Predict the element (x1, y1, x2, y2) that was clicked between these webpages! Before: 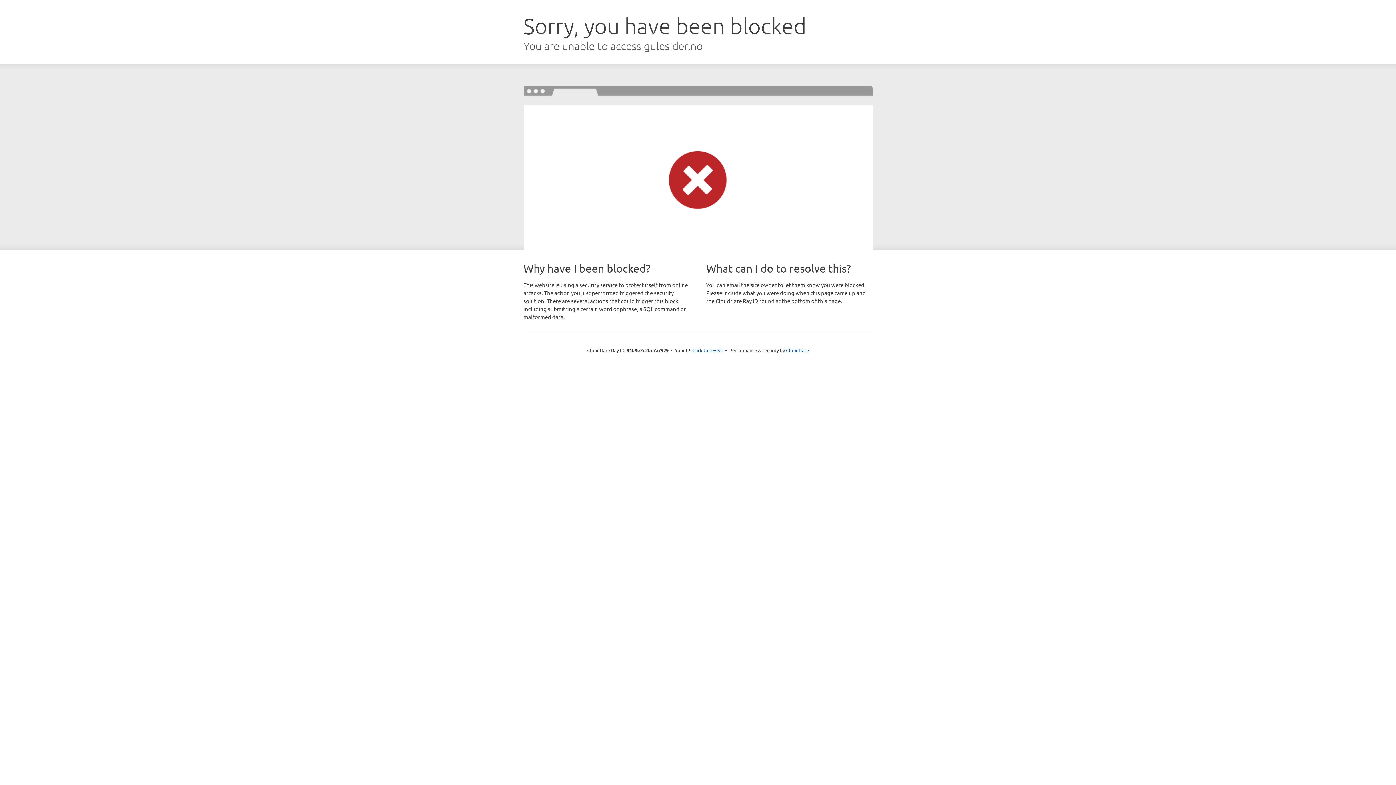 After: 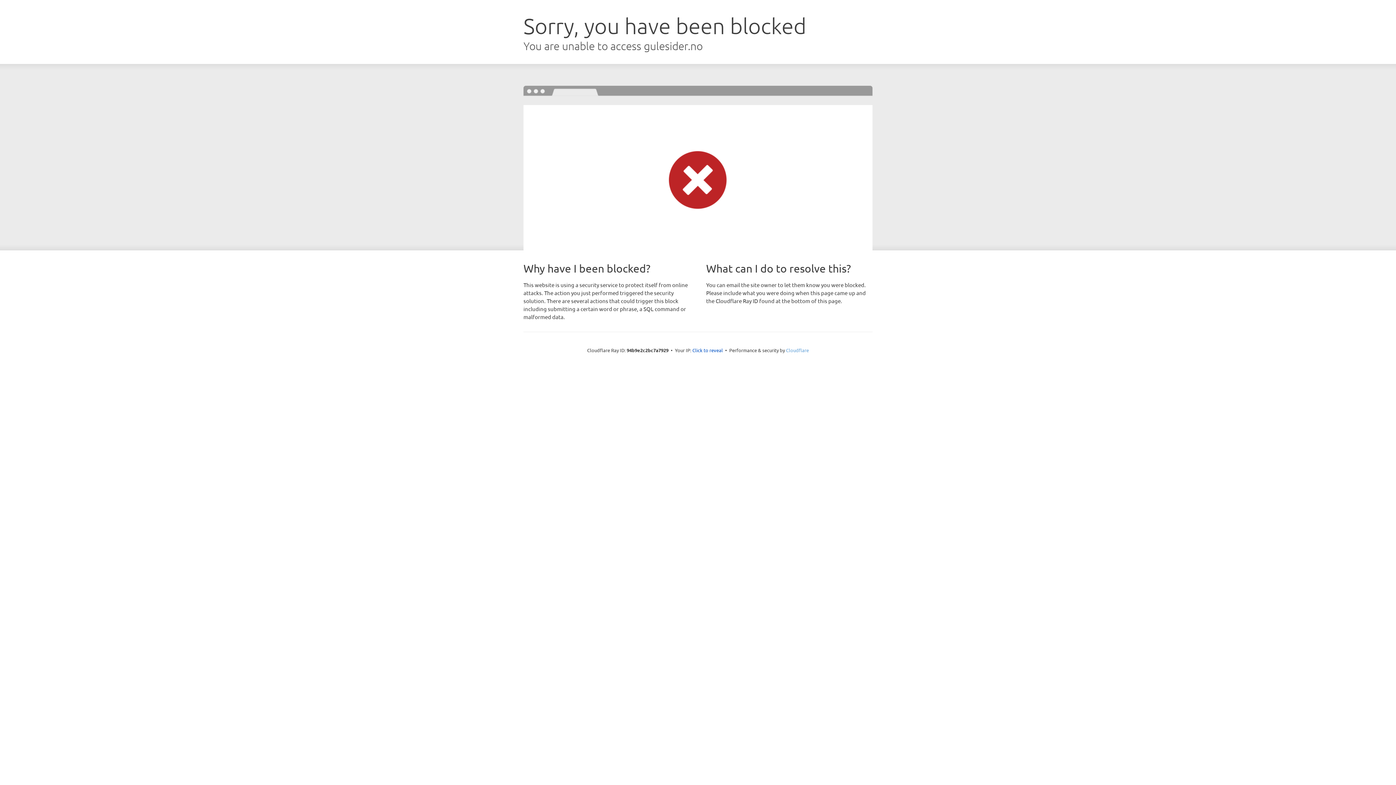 Action: label: Cloudflare bbox: (786, 347, 809, 353)